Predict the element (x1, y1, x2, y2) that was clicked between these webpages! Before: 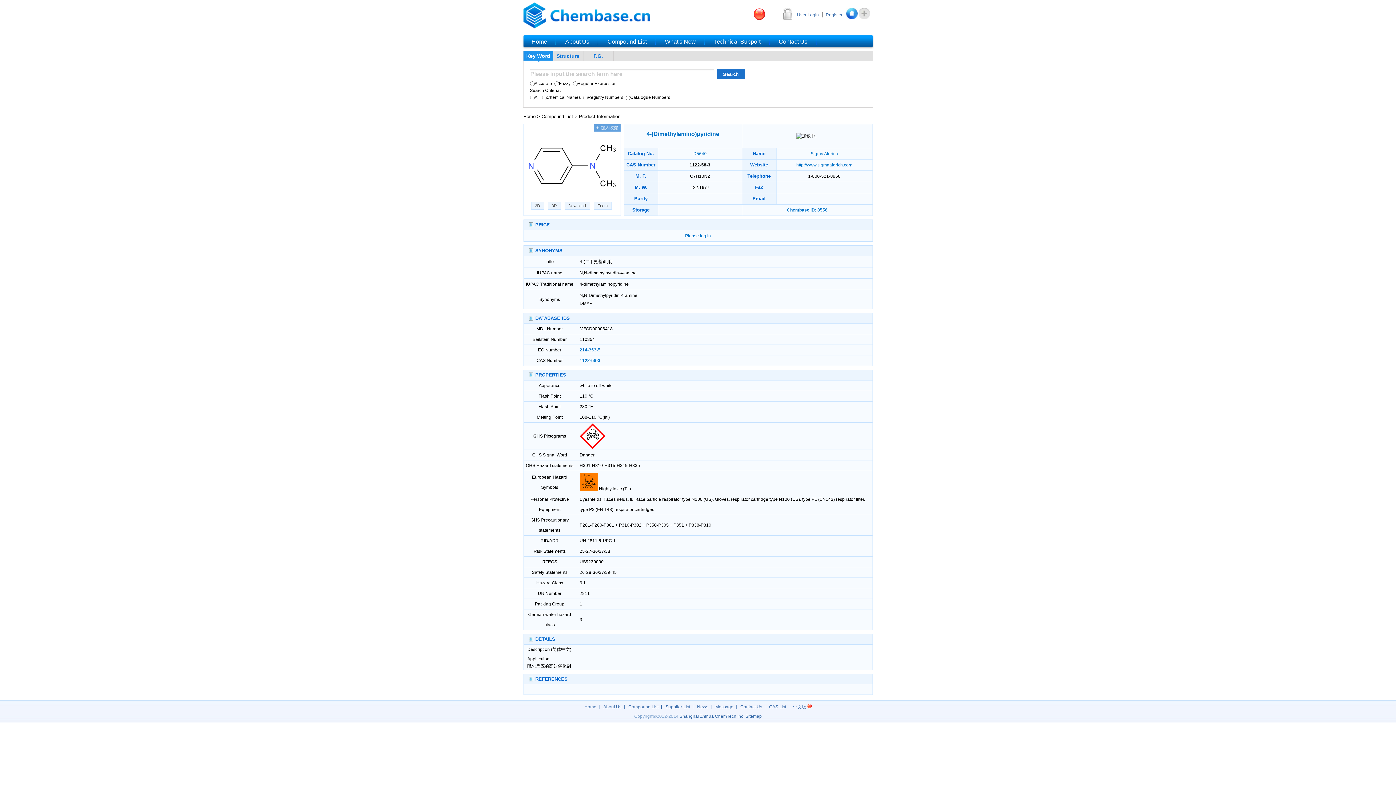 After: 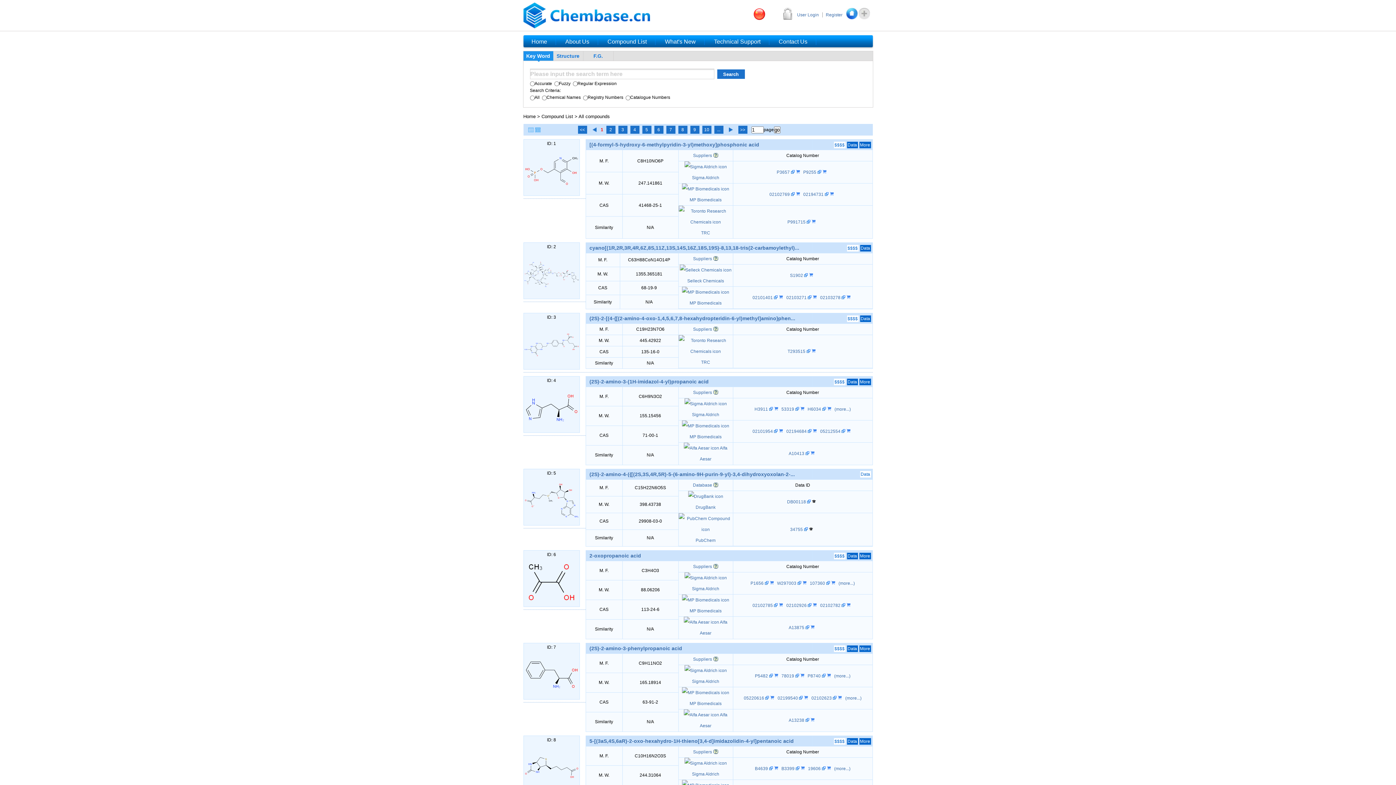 Action: label: Compound List bbox: (598, 39, 656, 44)